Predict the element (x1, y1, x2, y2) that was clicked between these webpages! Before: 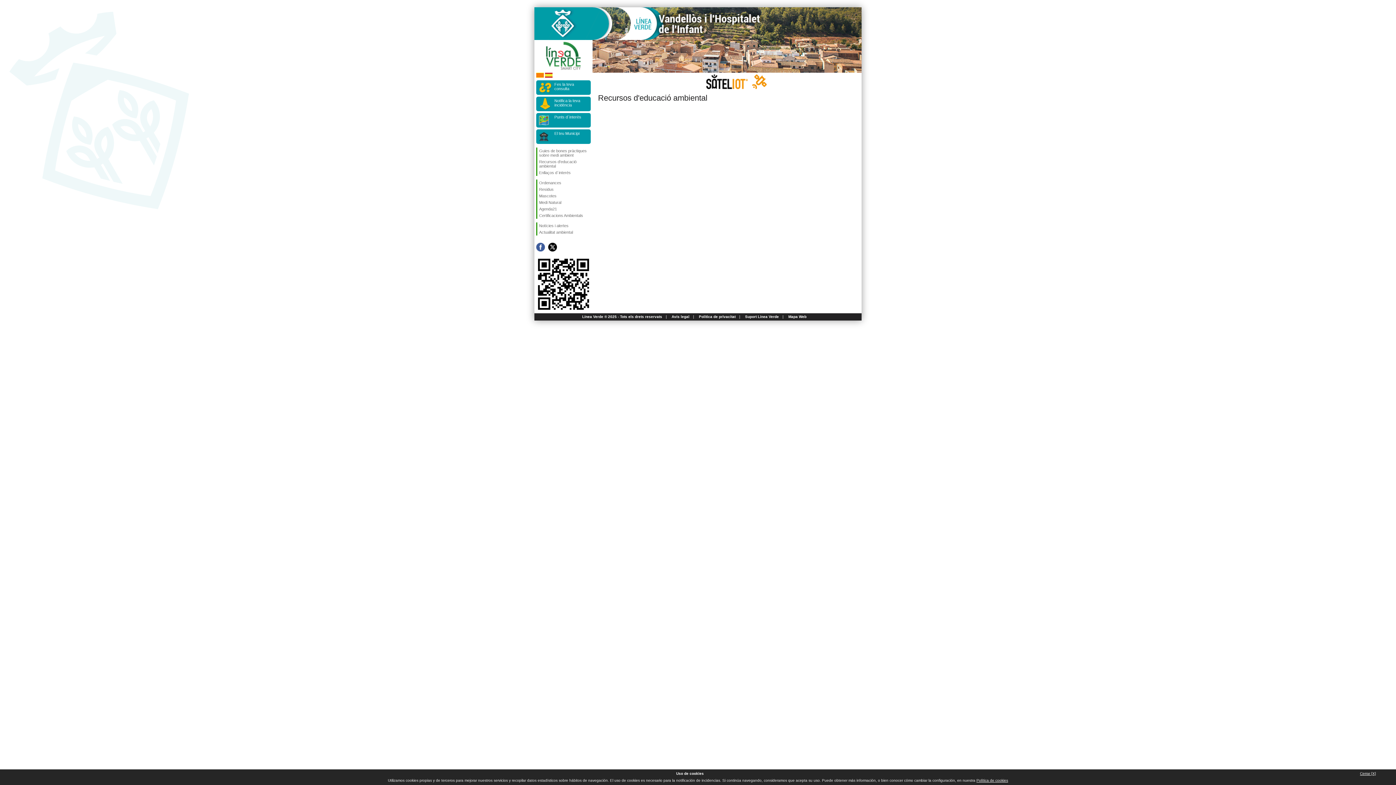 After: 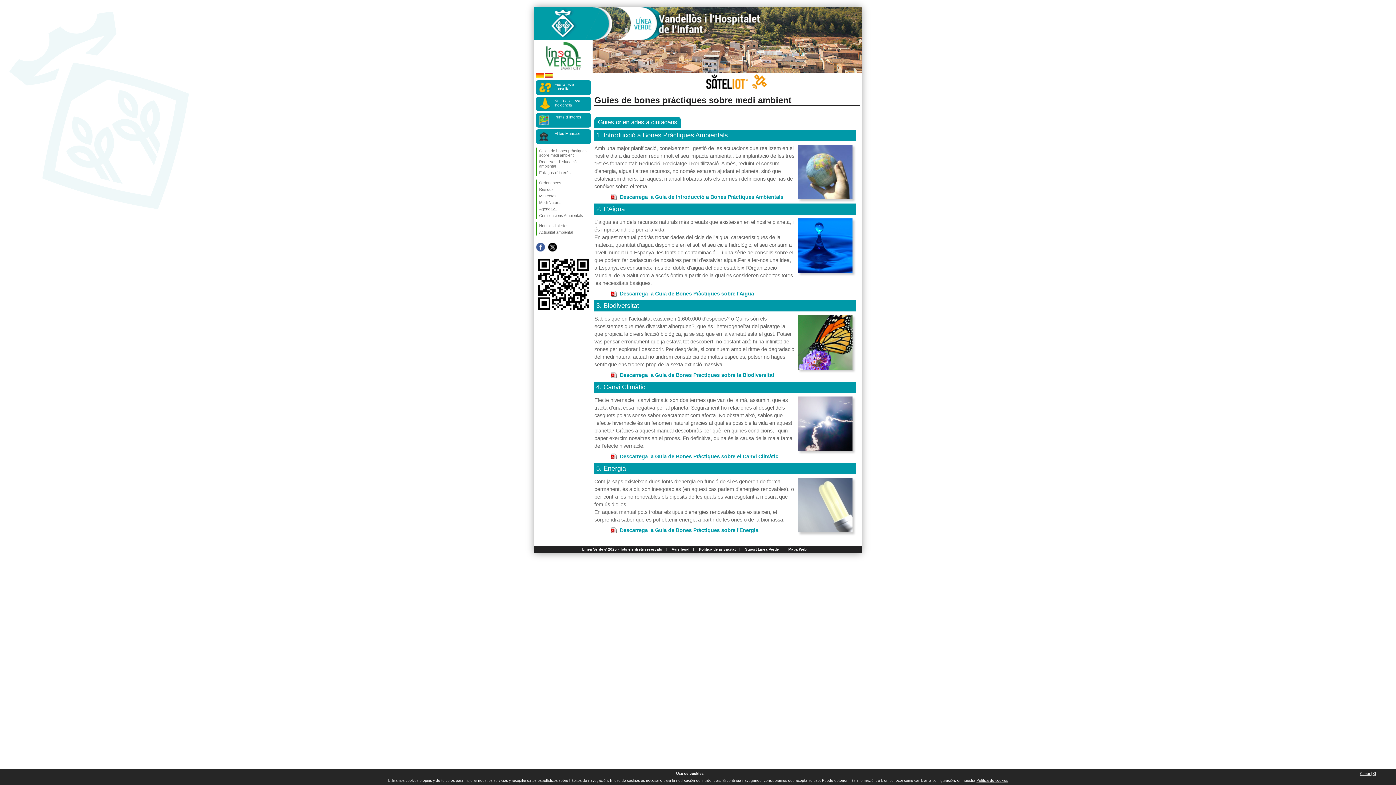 Action: bbox: (537, 147, 590, 158) label: Guies de bones pràctiques sobre medi ambient